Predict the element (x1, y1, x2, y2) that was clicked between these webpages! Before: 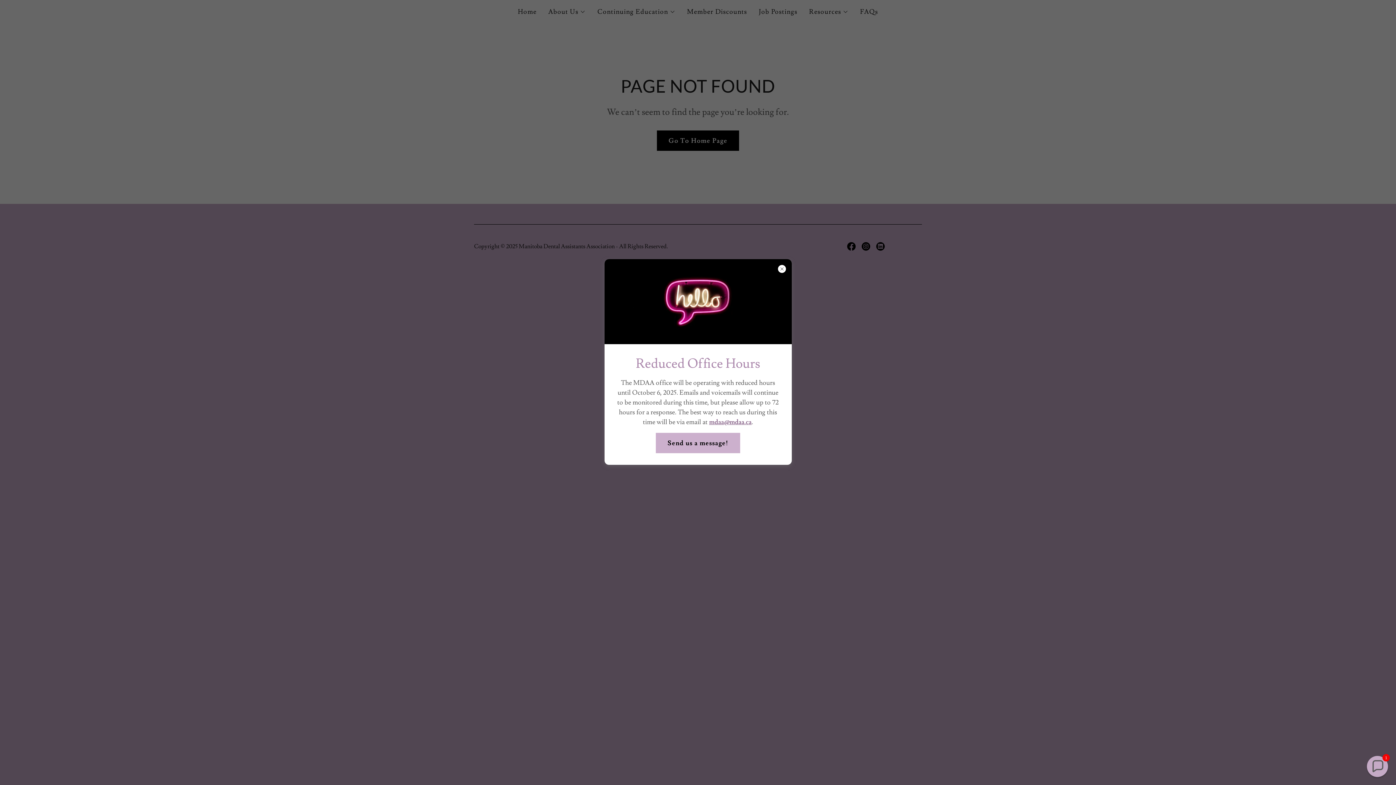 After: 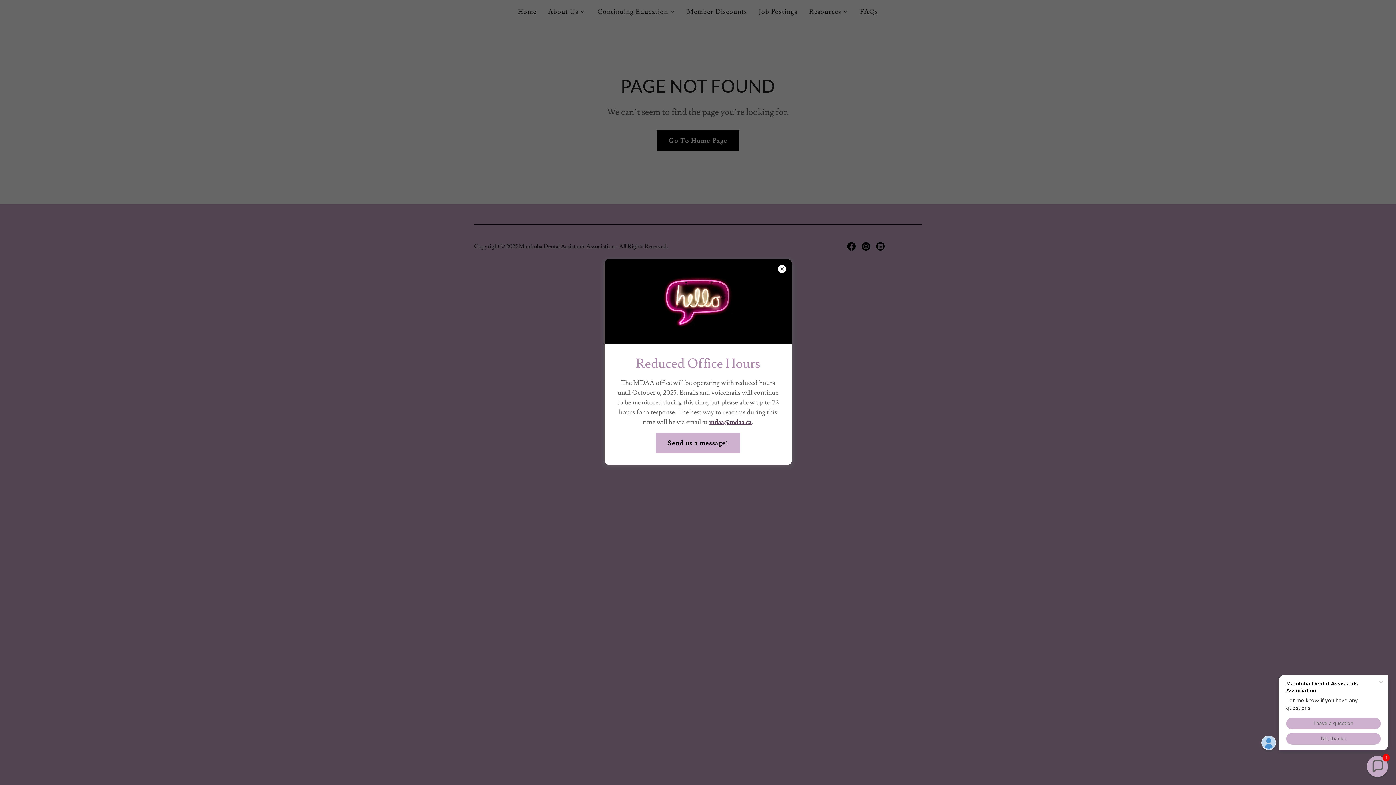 Action: bbox: (709, 418, 751, 426) label: mdaa@mdaa.ca